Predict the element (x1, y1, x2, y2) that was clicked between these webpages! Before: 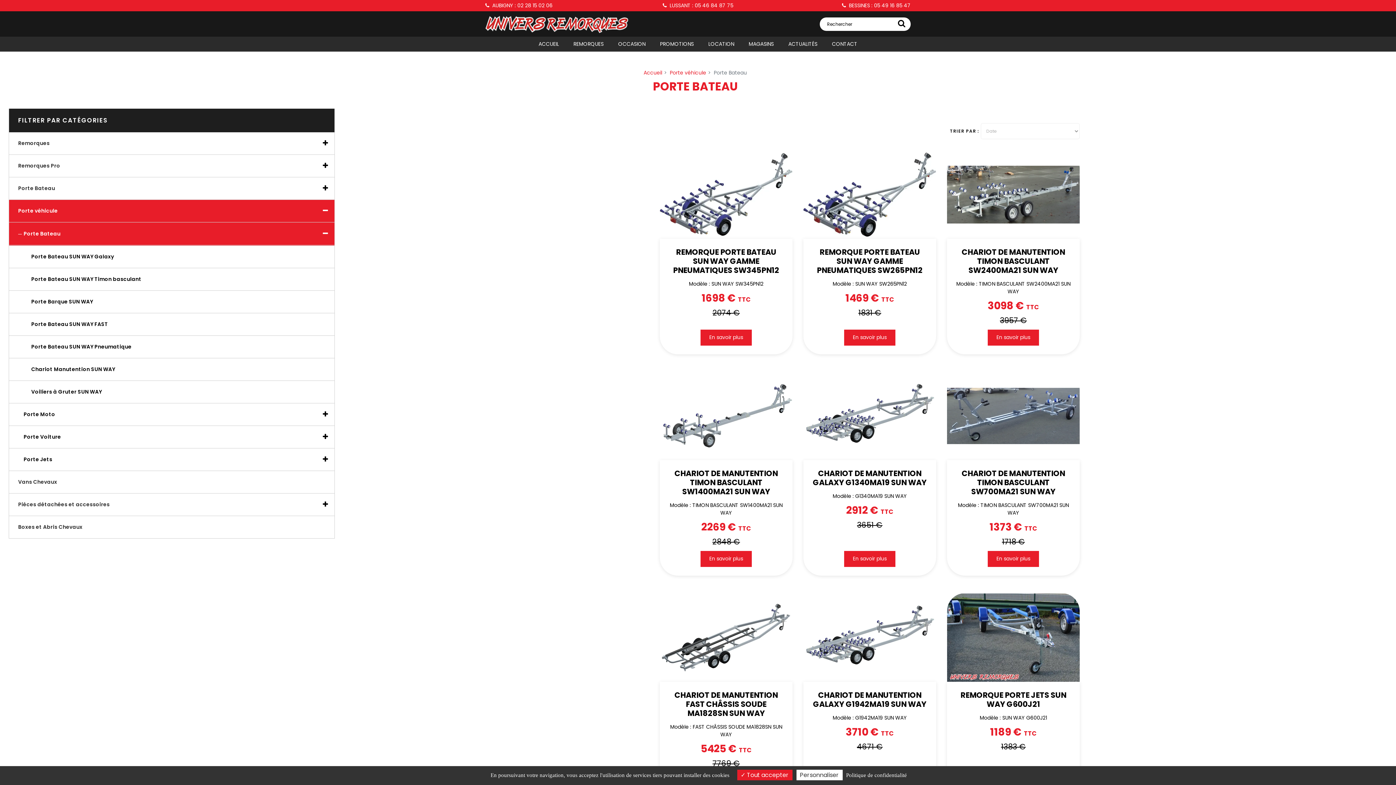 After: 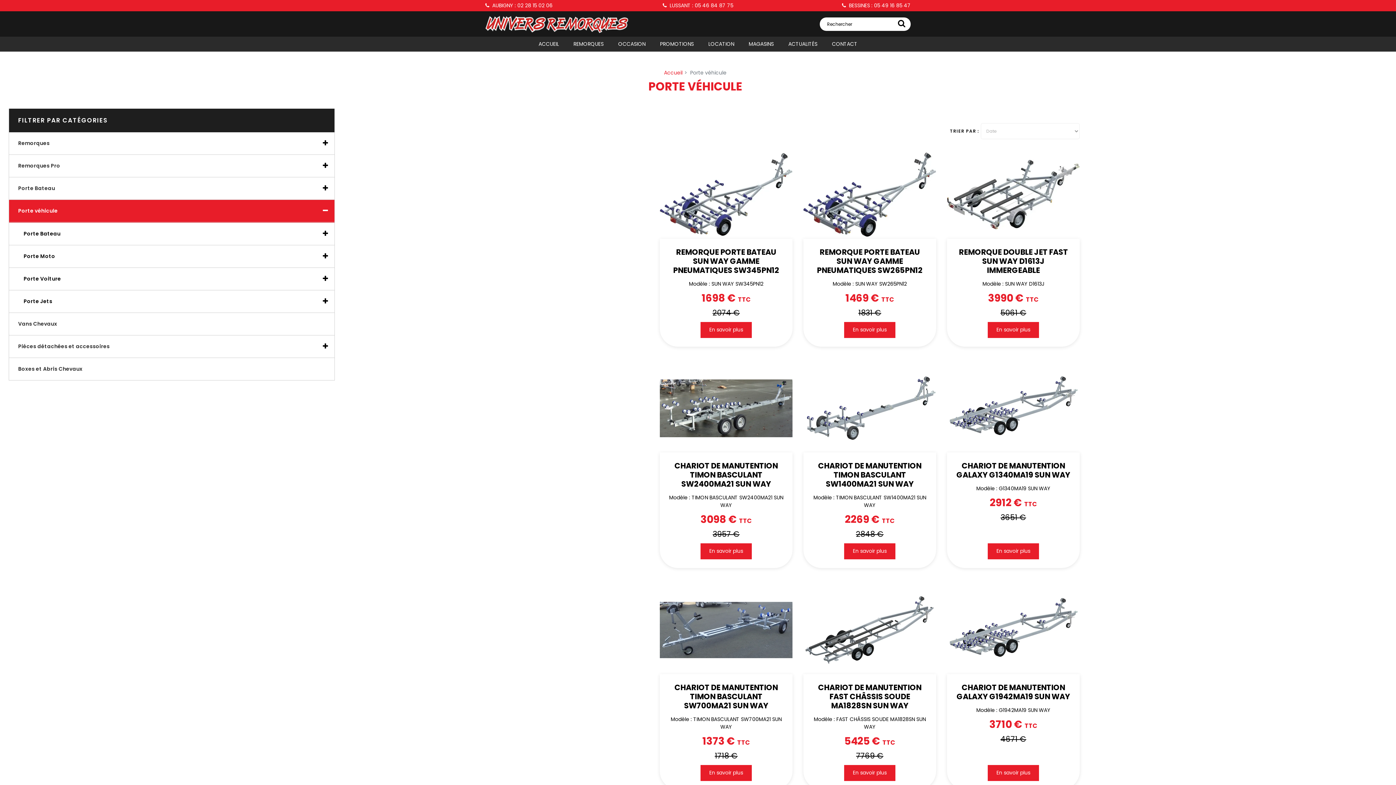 Action: label: Porte véhicule bbox: (9, 200, 316, 222)